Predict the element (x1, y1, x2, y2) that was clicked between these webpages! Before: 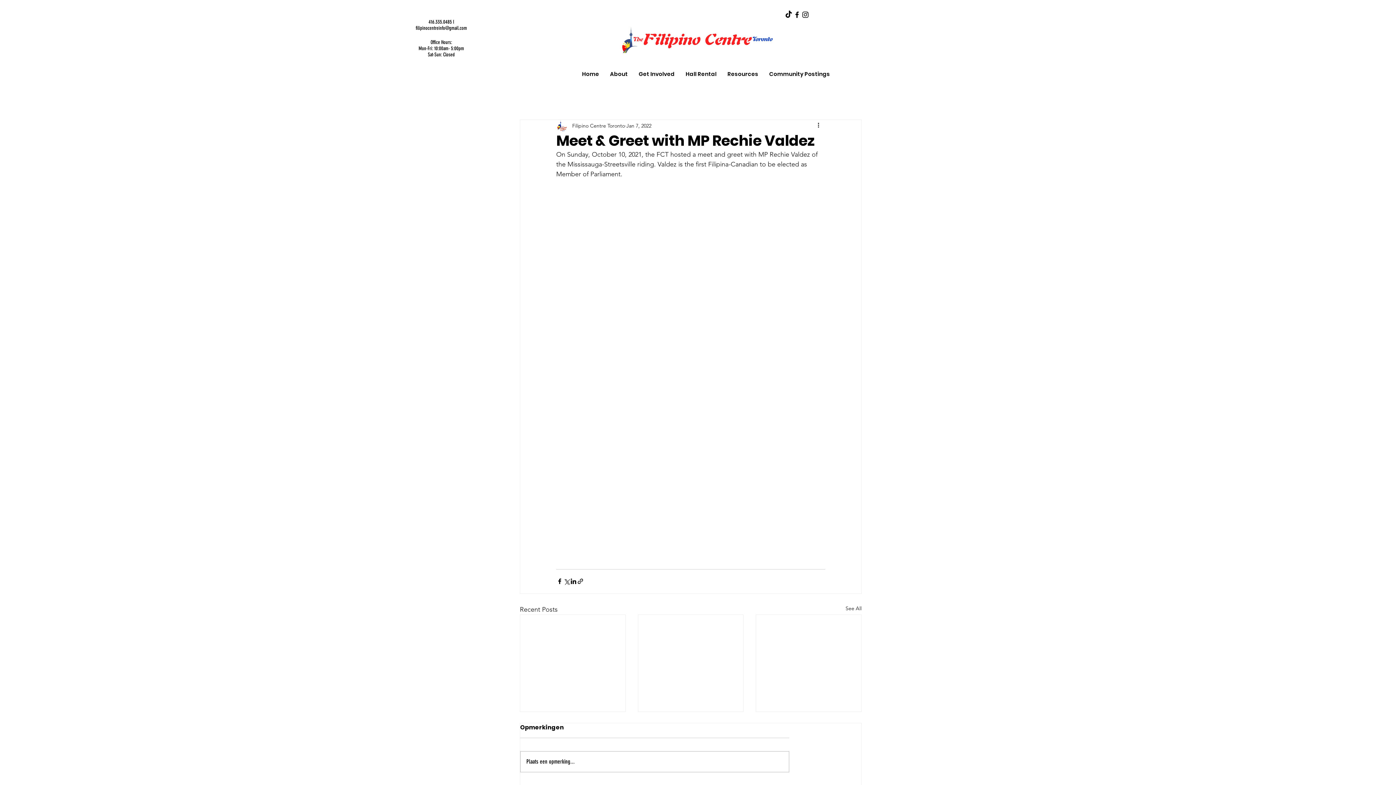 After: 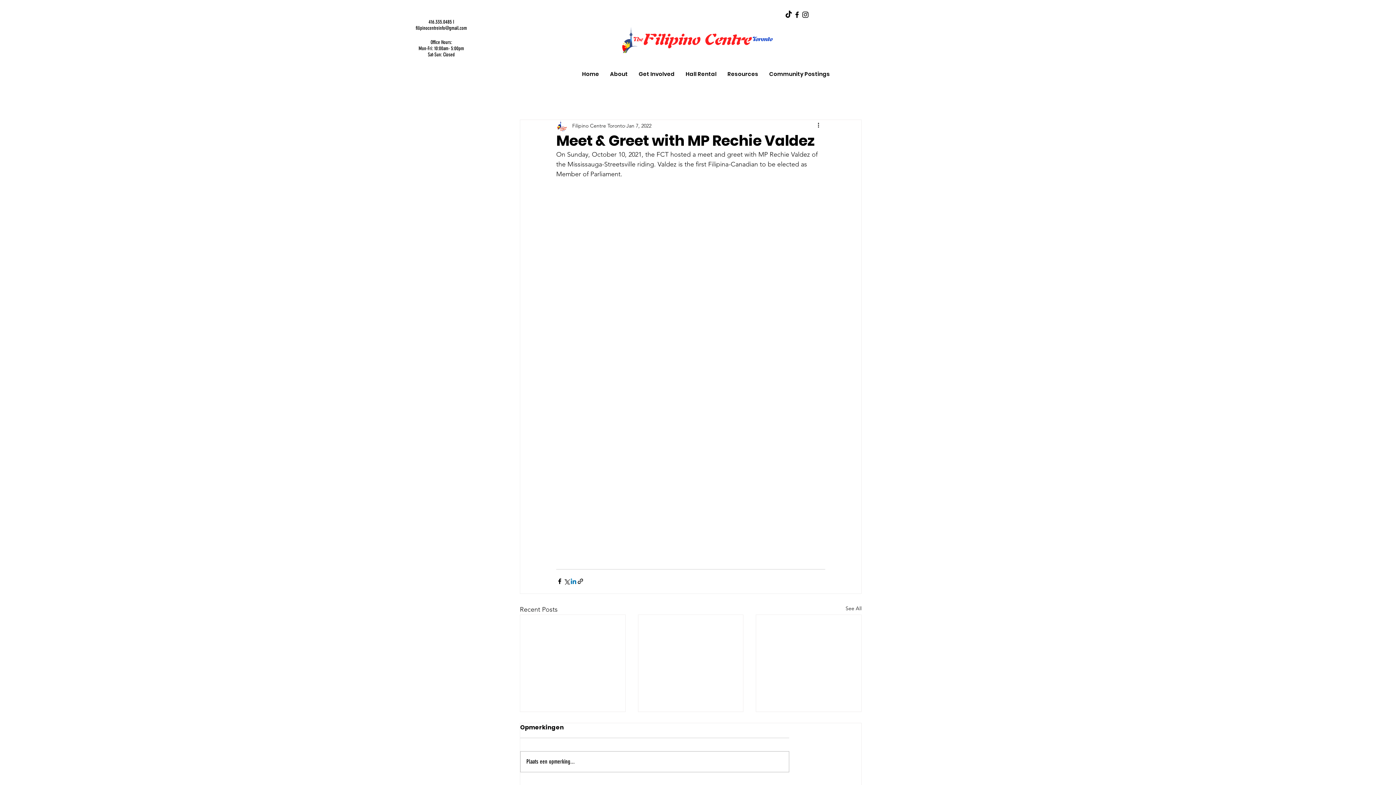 Action: bbox: (570, 578, 577, 585) label: Share via LinkedIn